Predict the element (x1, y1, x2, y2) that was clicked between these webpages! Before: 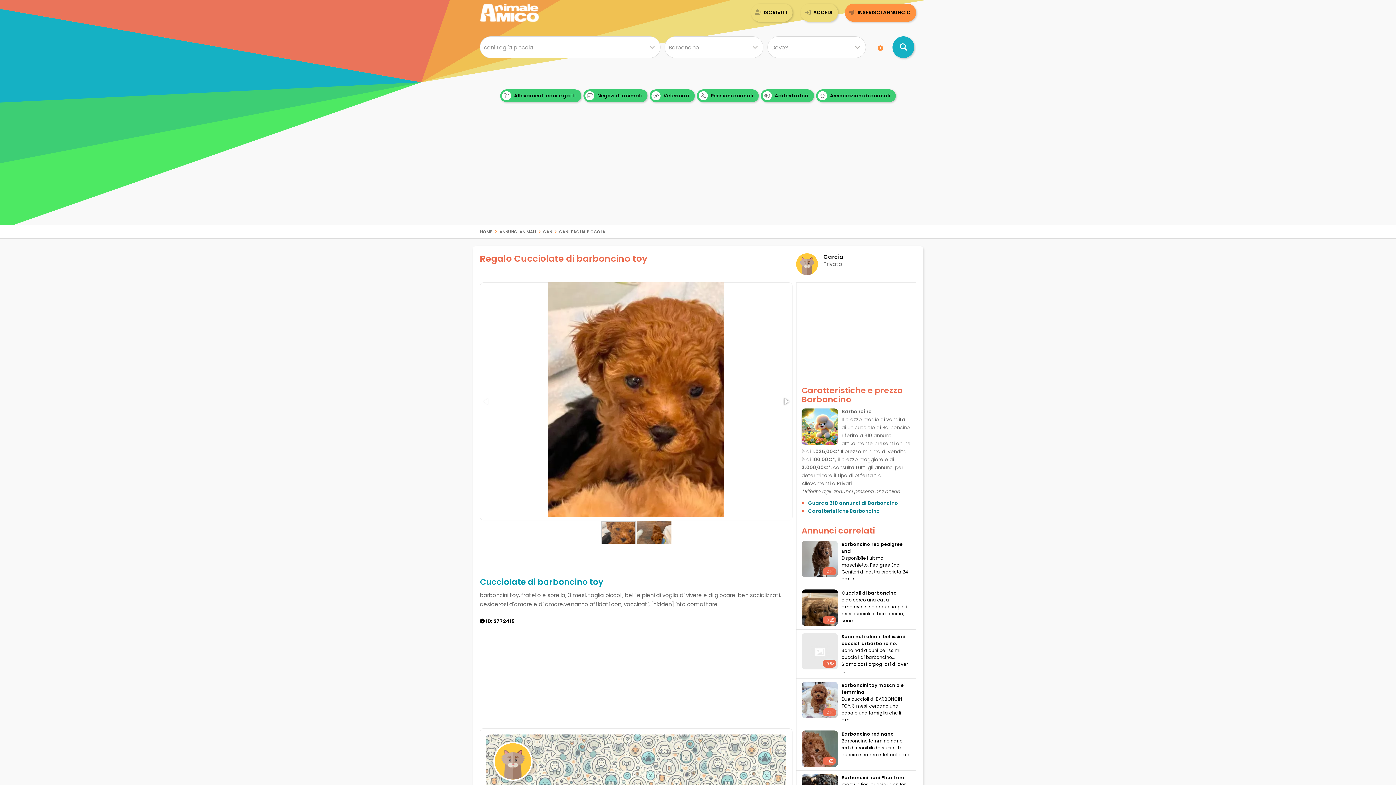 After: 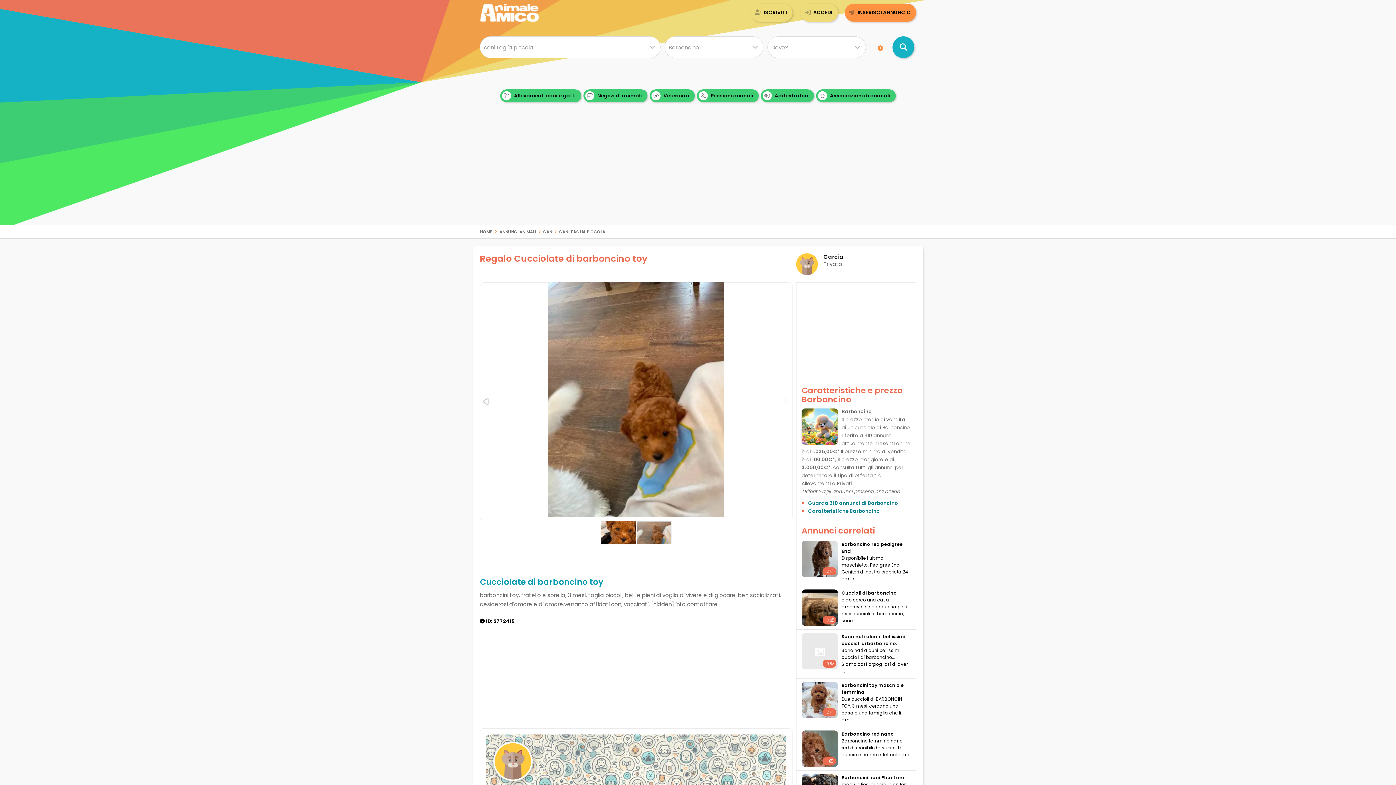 Action: bbox: (636, 520, 671, 545)